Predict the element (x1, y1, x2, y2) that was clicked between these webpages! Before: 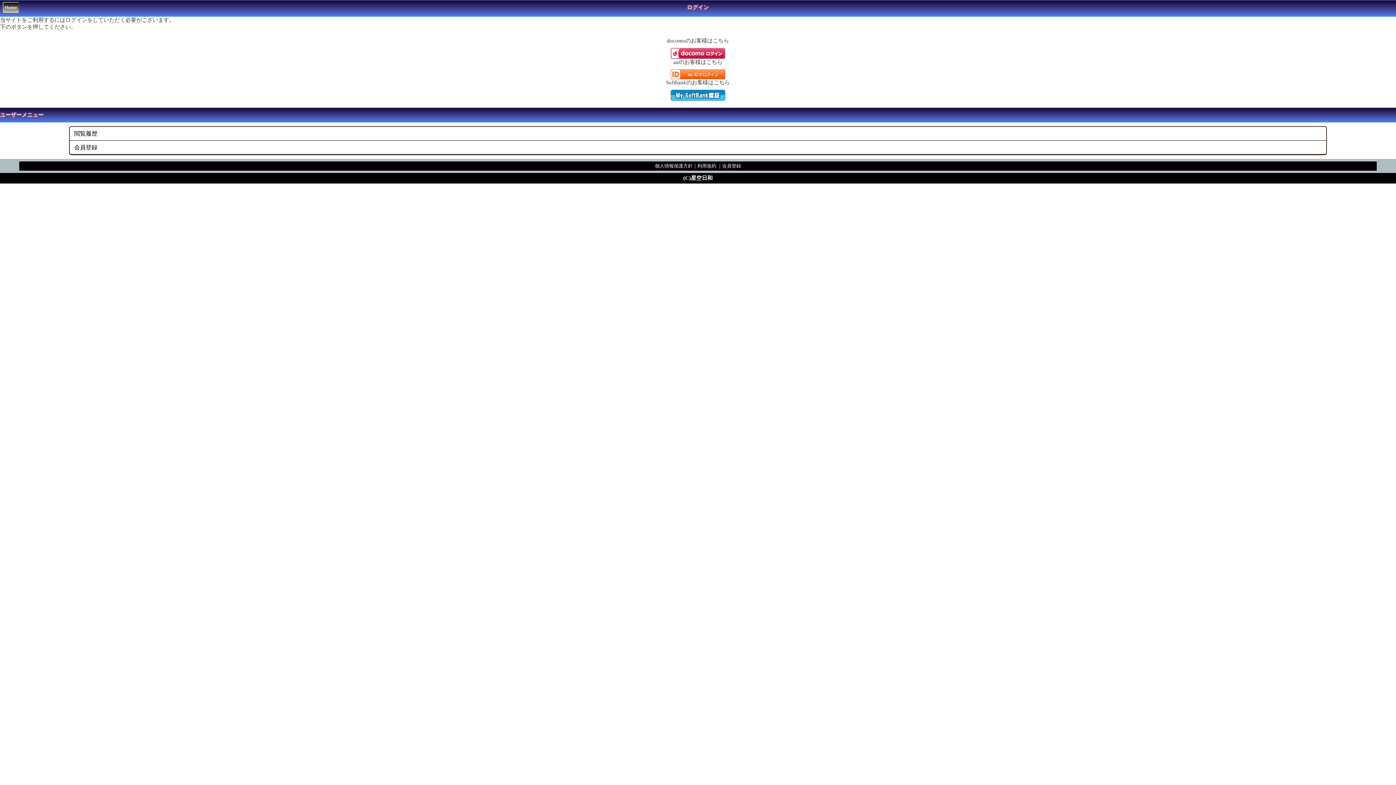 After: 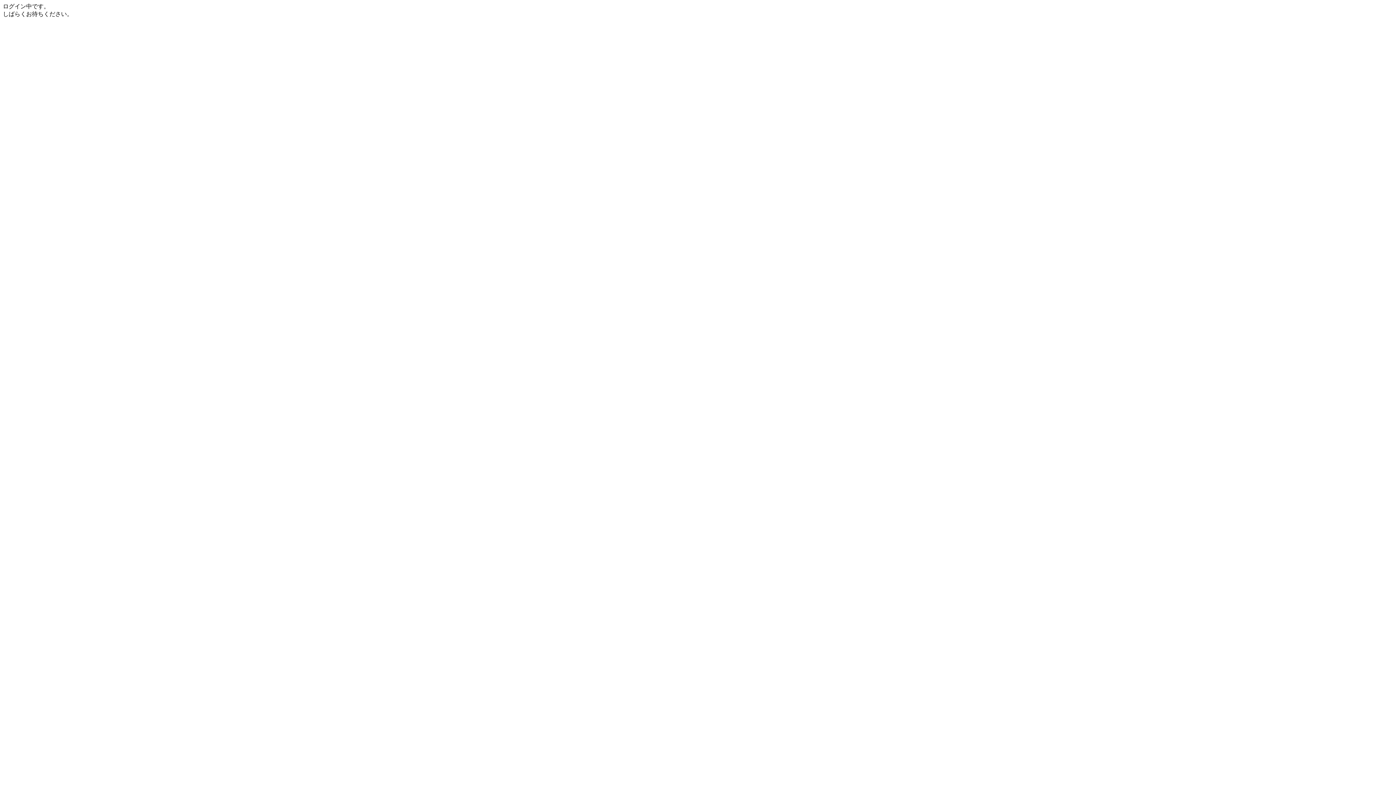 Action: bbox: (670, 96, 725, 101)